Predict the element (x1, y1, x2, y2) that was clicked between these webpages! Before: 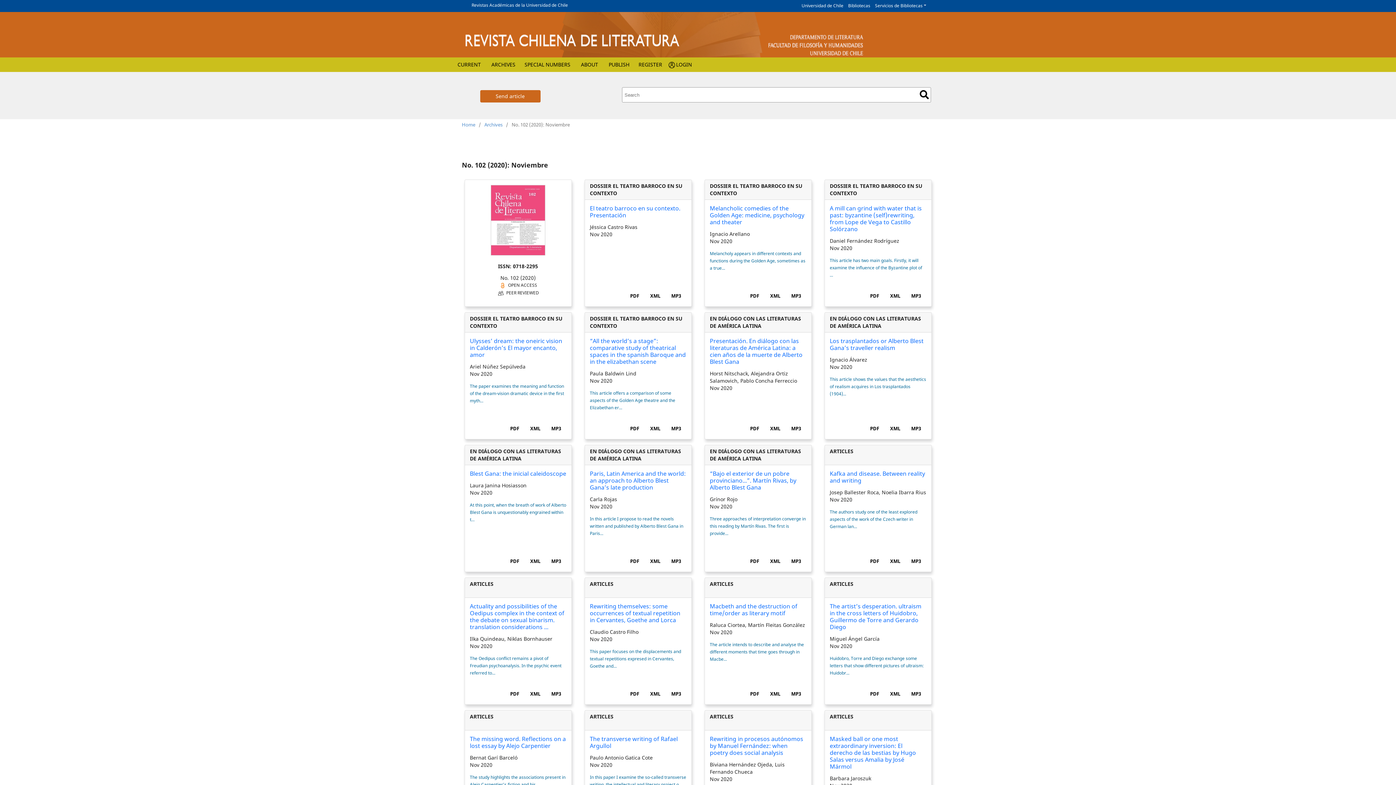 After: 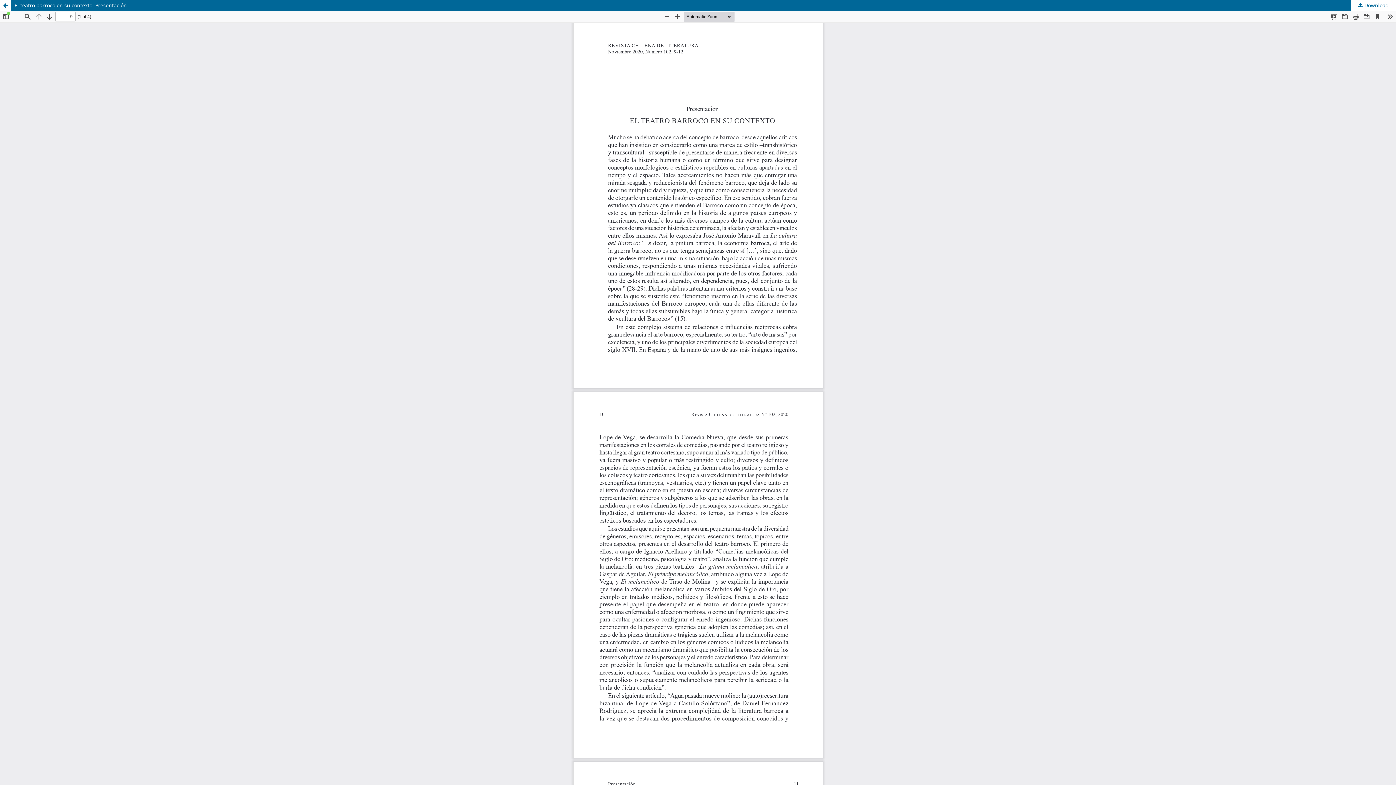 Action: bbox: (625, 290, 644, 301) label: PDF